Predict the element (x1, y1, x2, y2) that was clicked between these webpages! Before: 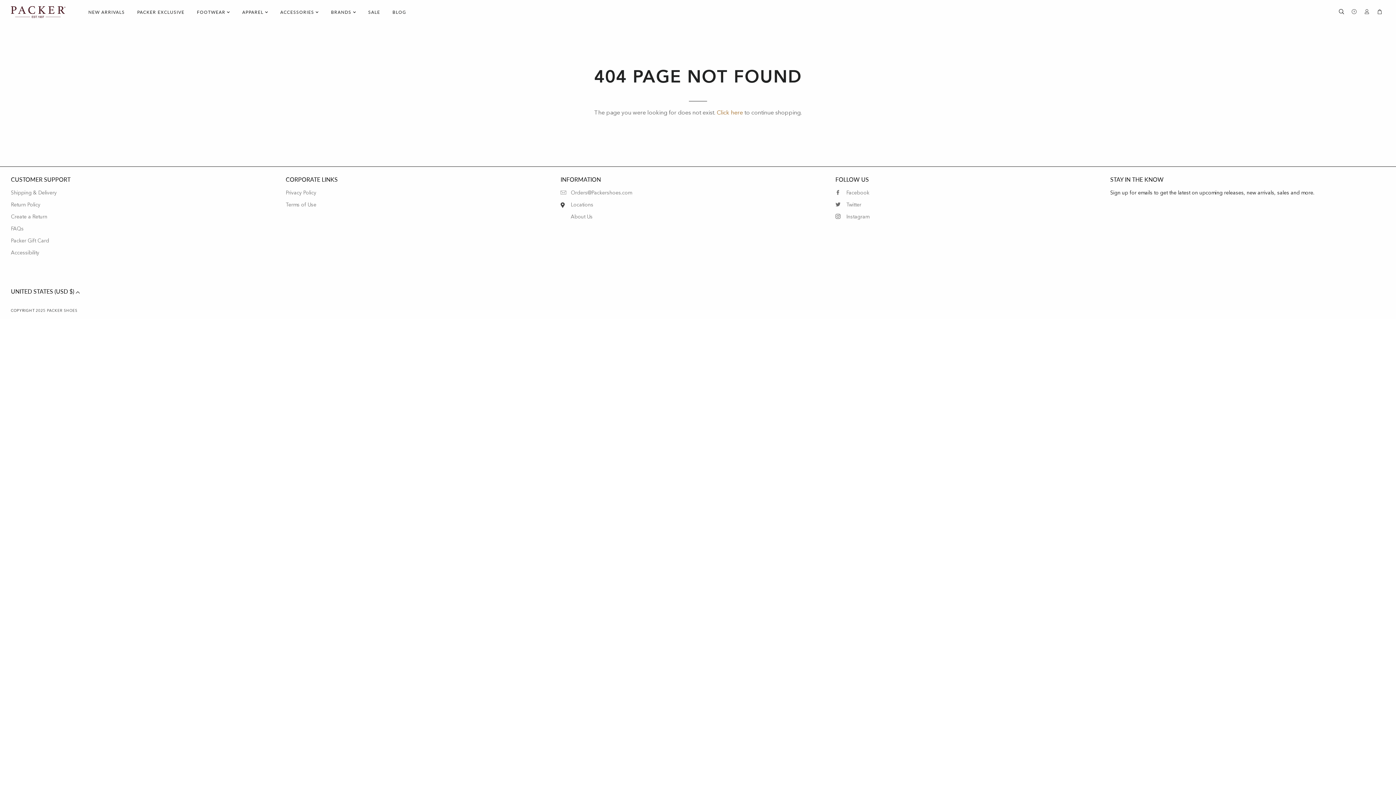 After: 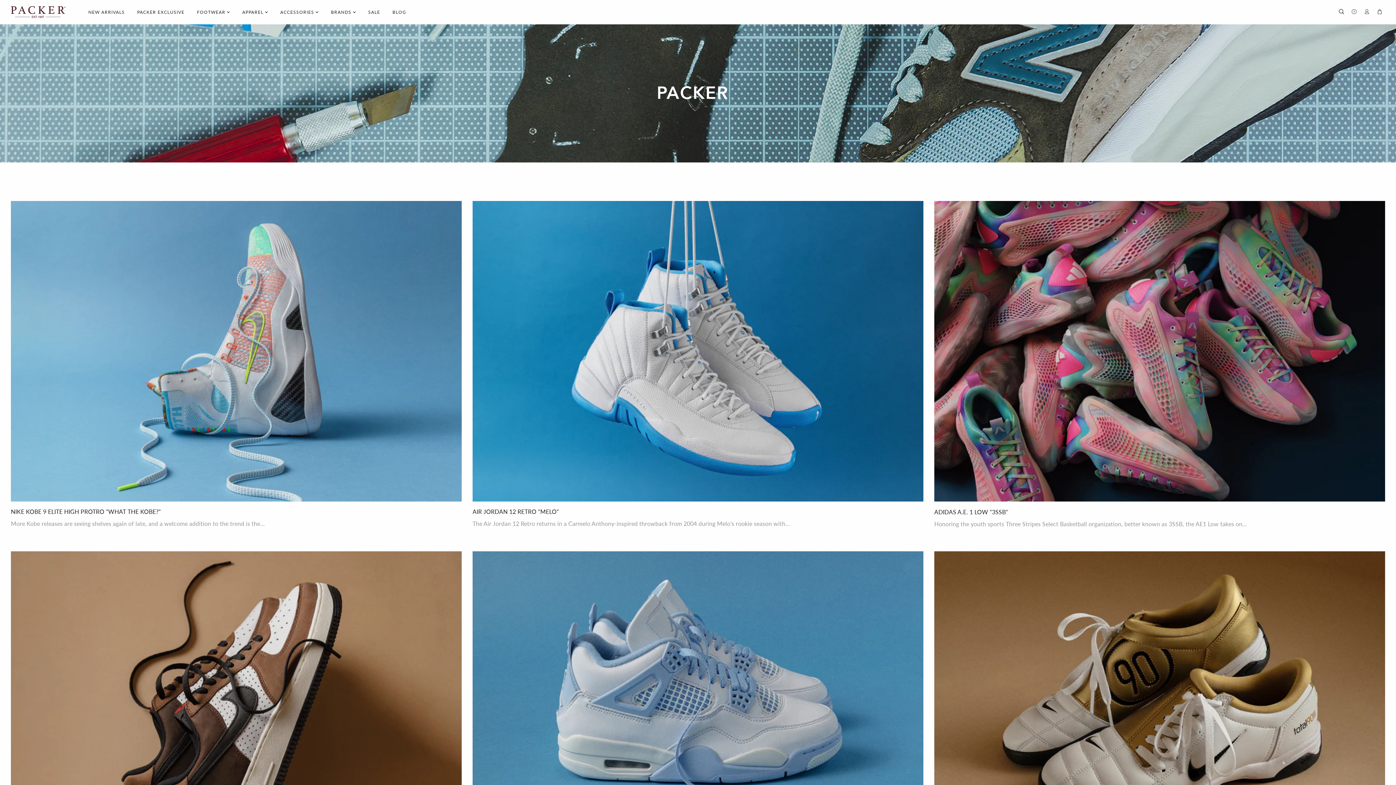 Action: bbox: (387, 3, 411, 20) label: BLOG